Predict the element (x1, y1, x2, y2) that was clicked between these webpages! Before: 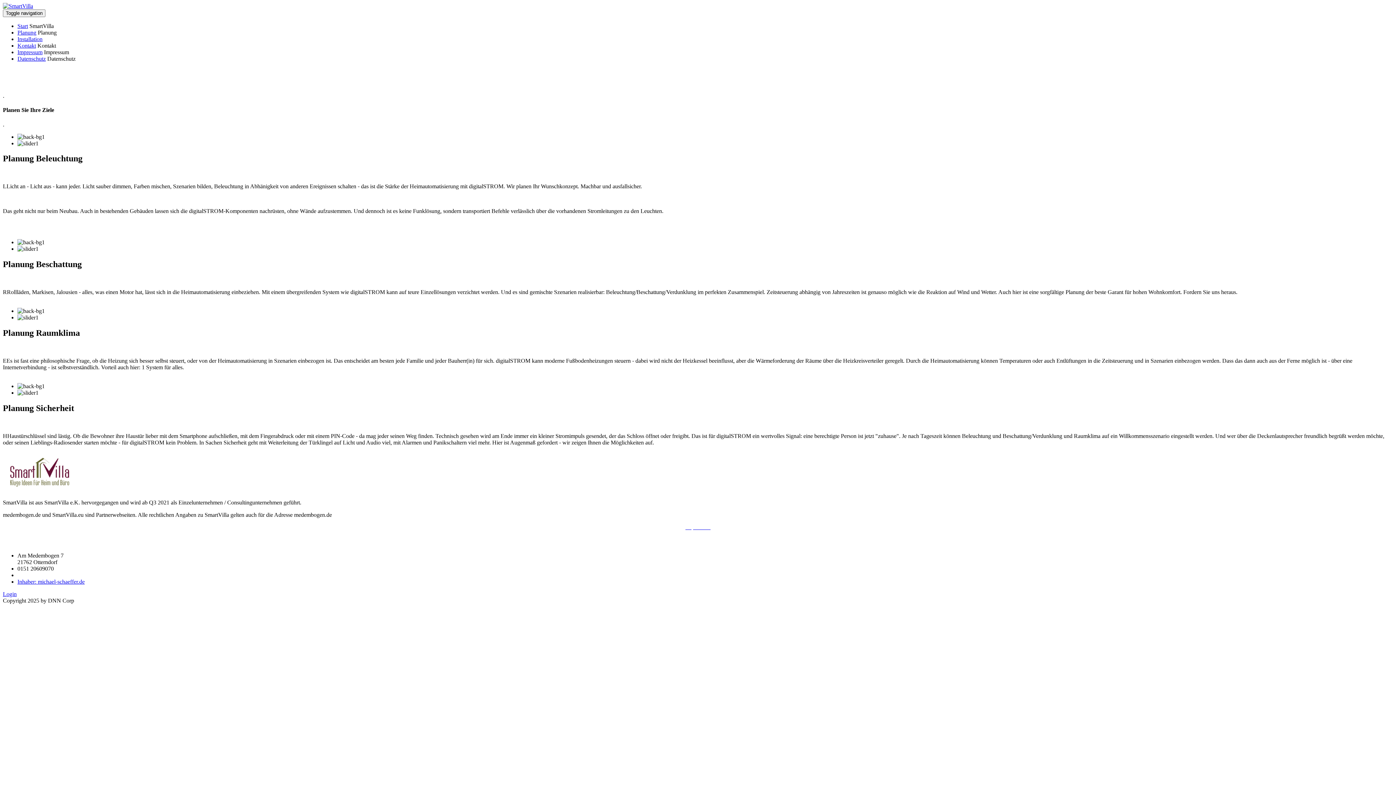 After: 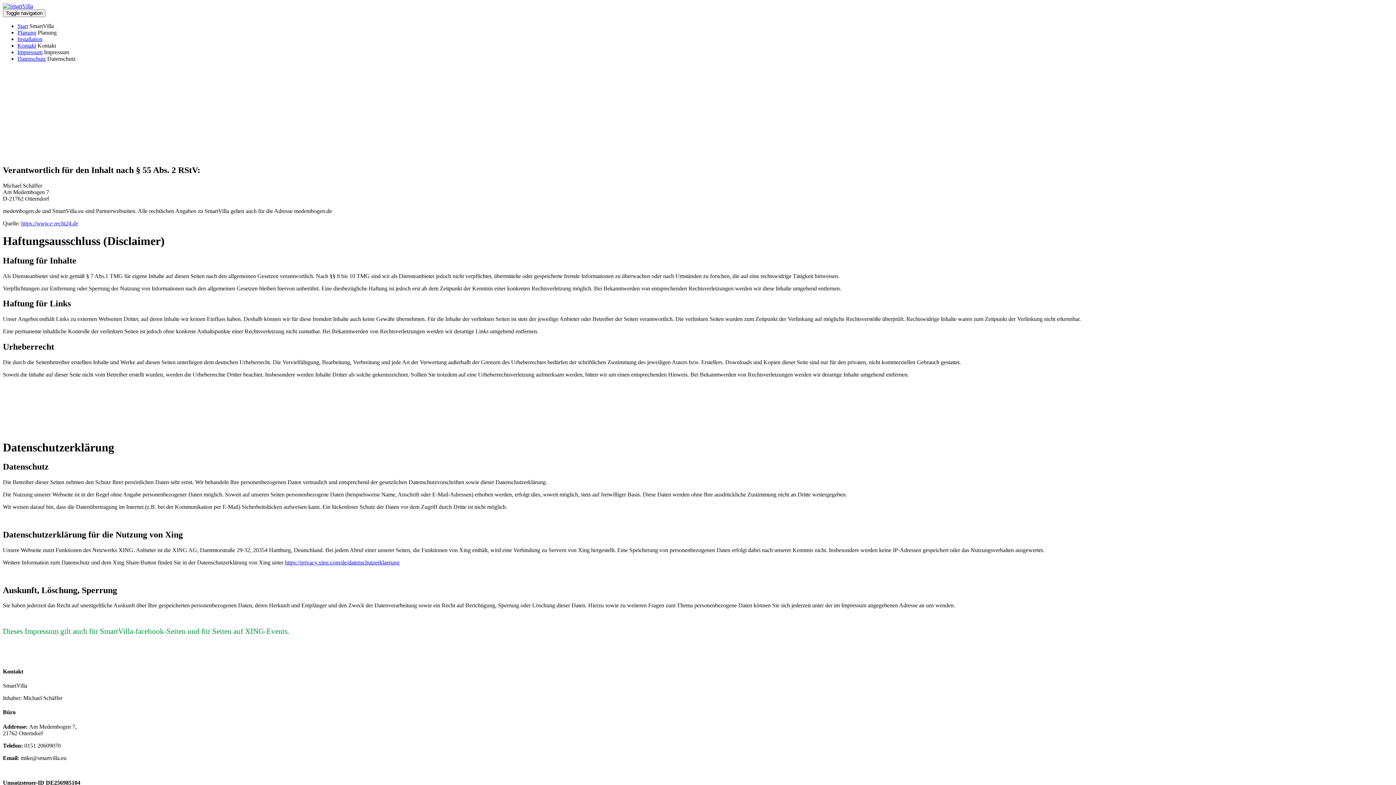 Action: bbox: (685, 524, 710, 530) label: Impressum